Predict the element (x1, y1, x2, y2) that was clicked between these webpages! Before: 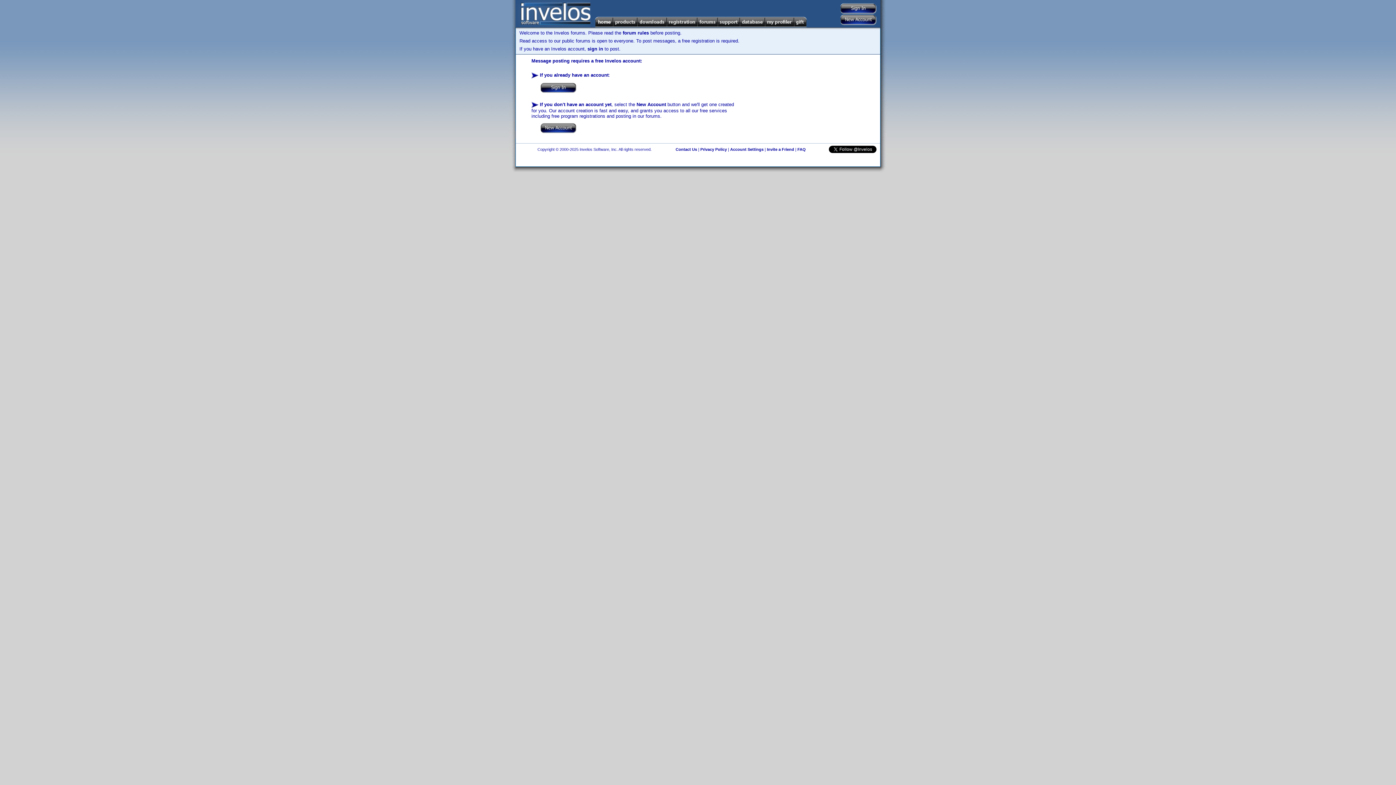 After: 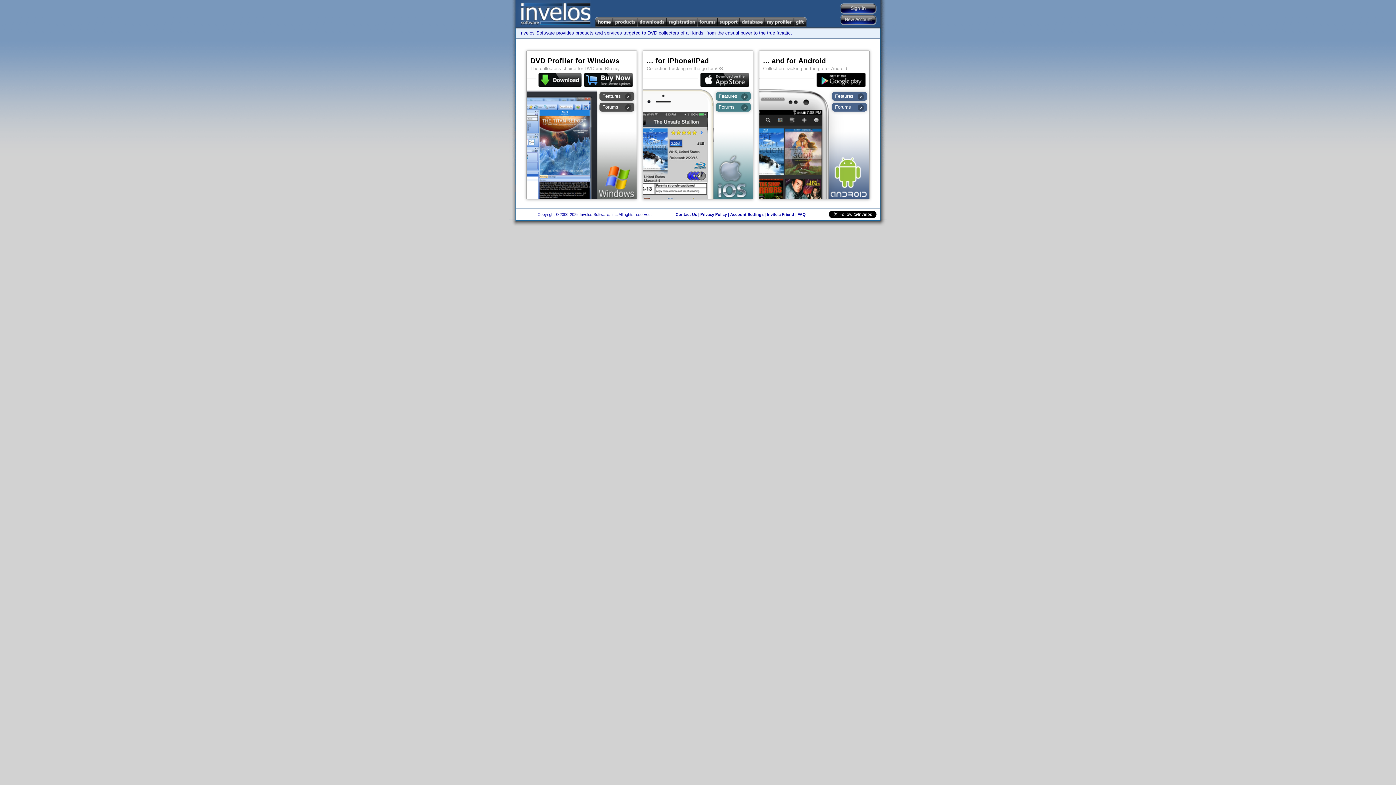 Action: bbox: (613, 16, 637, 27)